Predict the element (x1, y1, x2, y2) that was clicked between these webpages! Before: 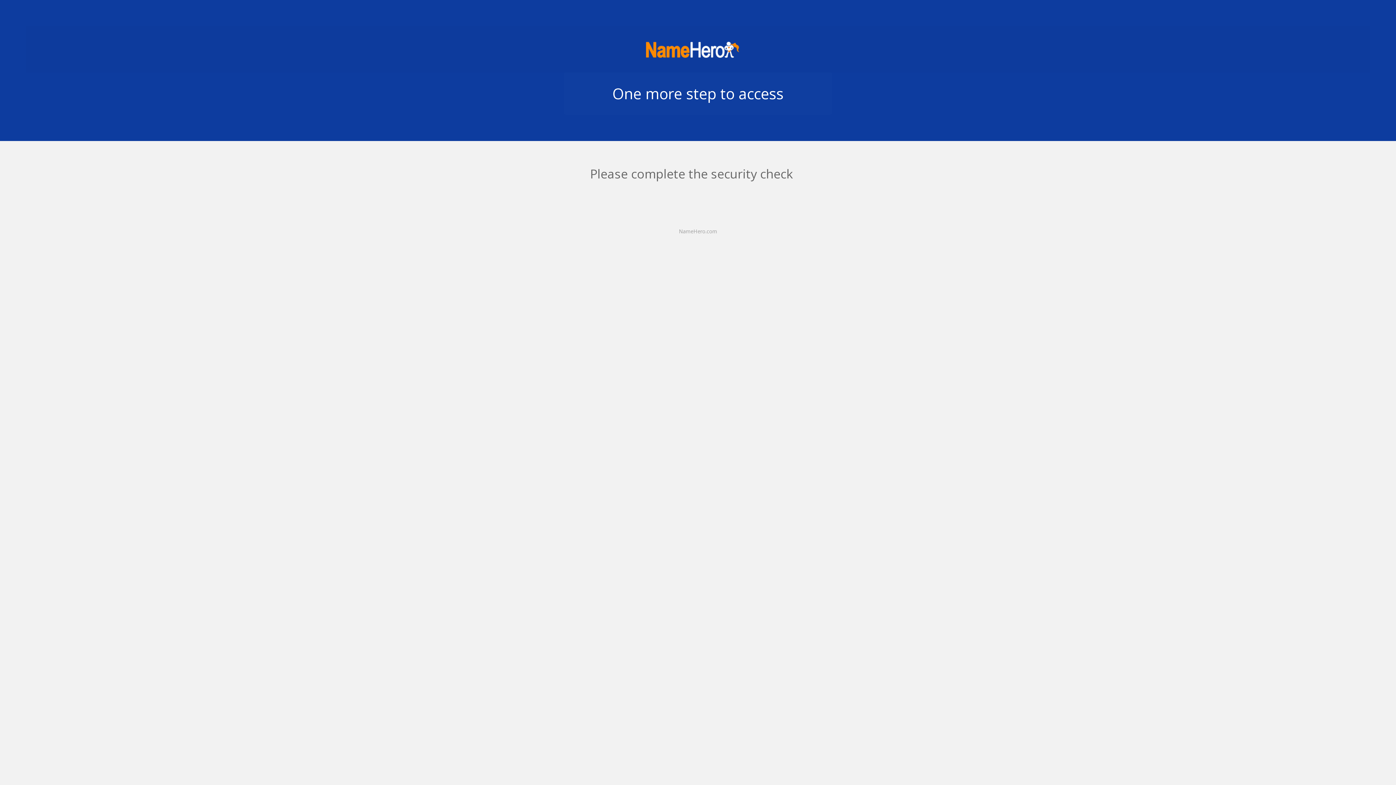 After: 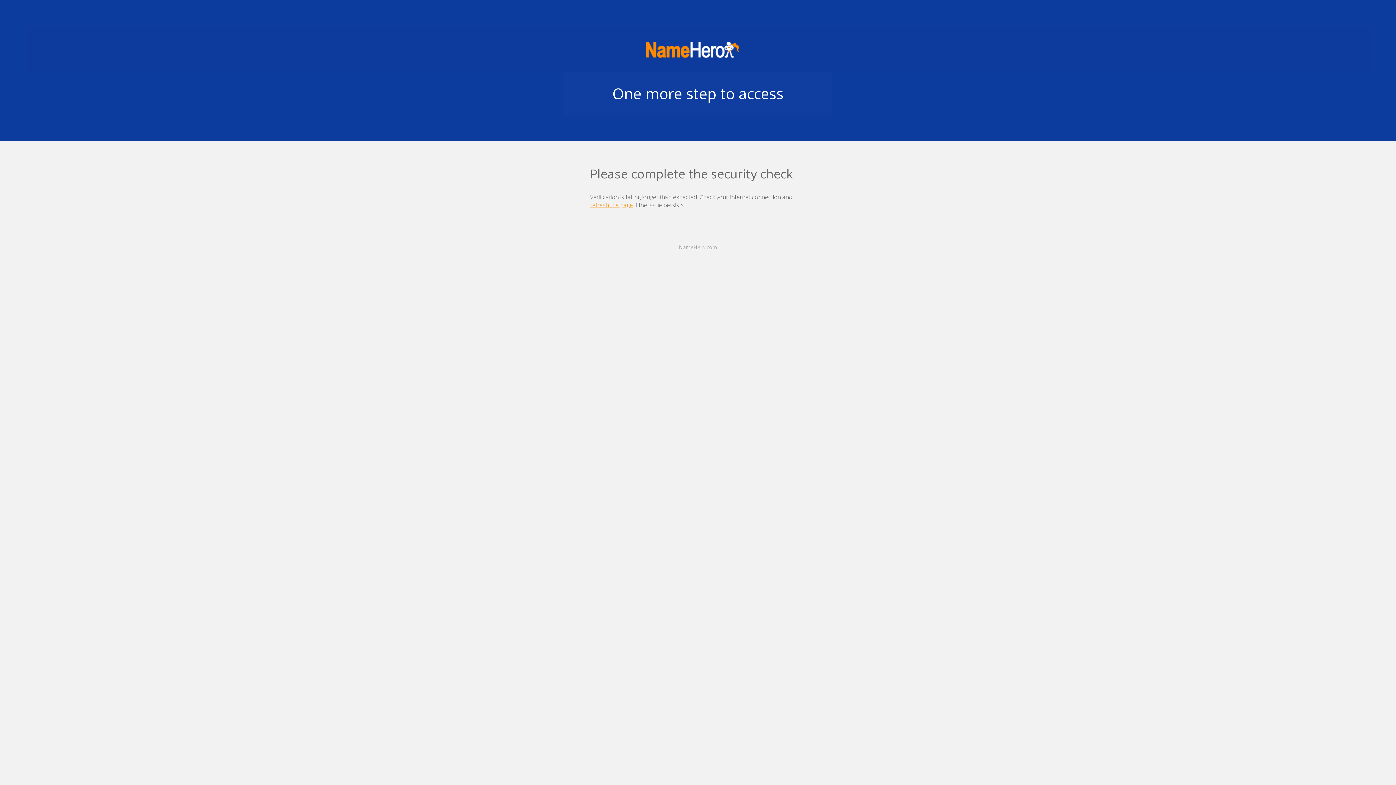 Action: bbox: (679, 228, 717, 234) label: NameHero.com